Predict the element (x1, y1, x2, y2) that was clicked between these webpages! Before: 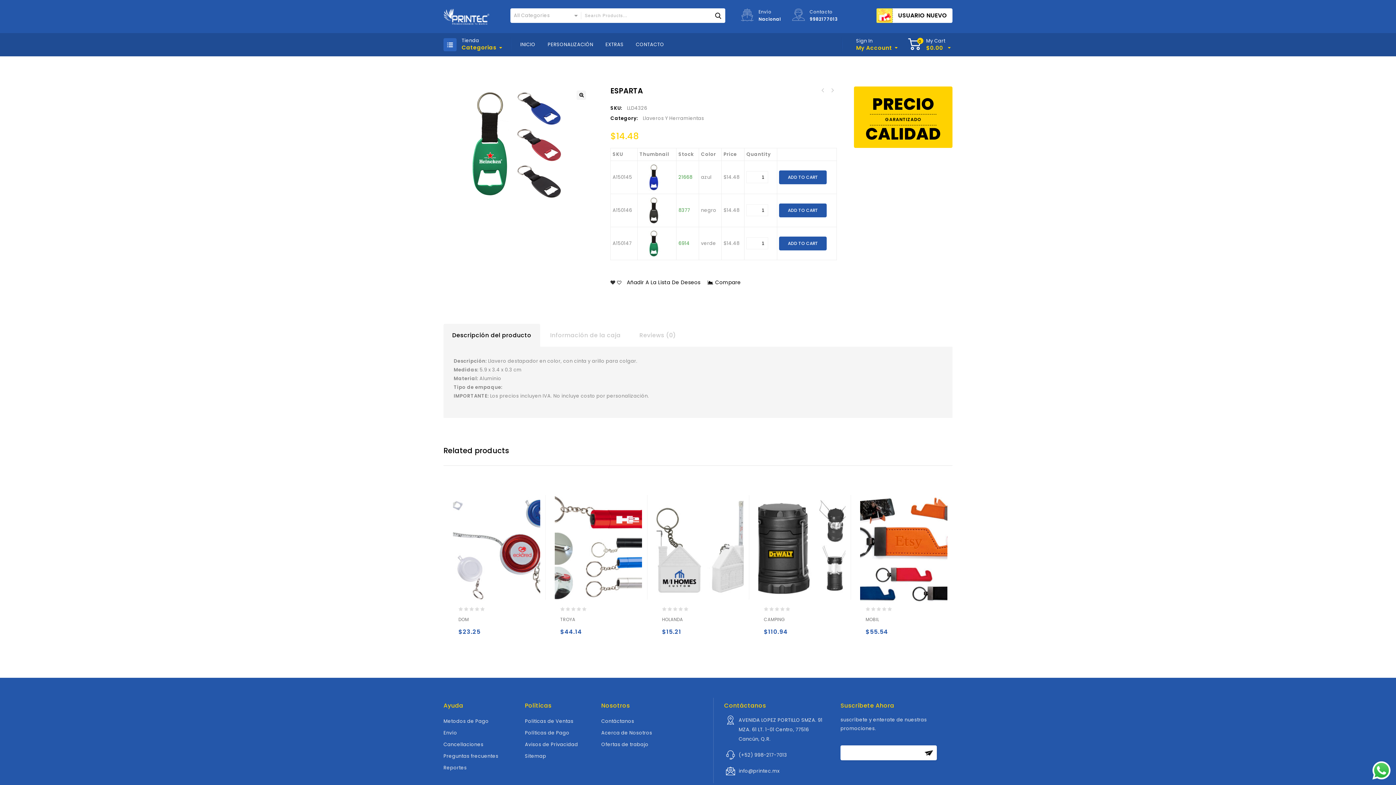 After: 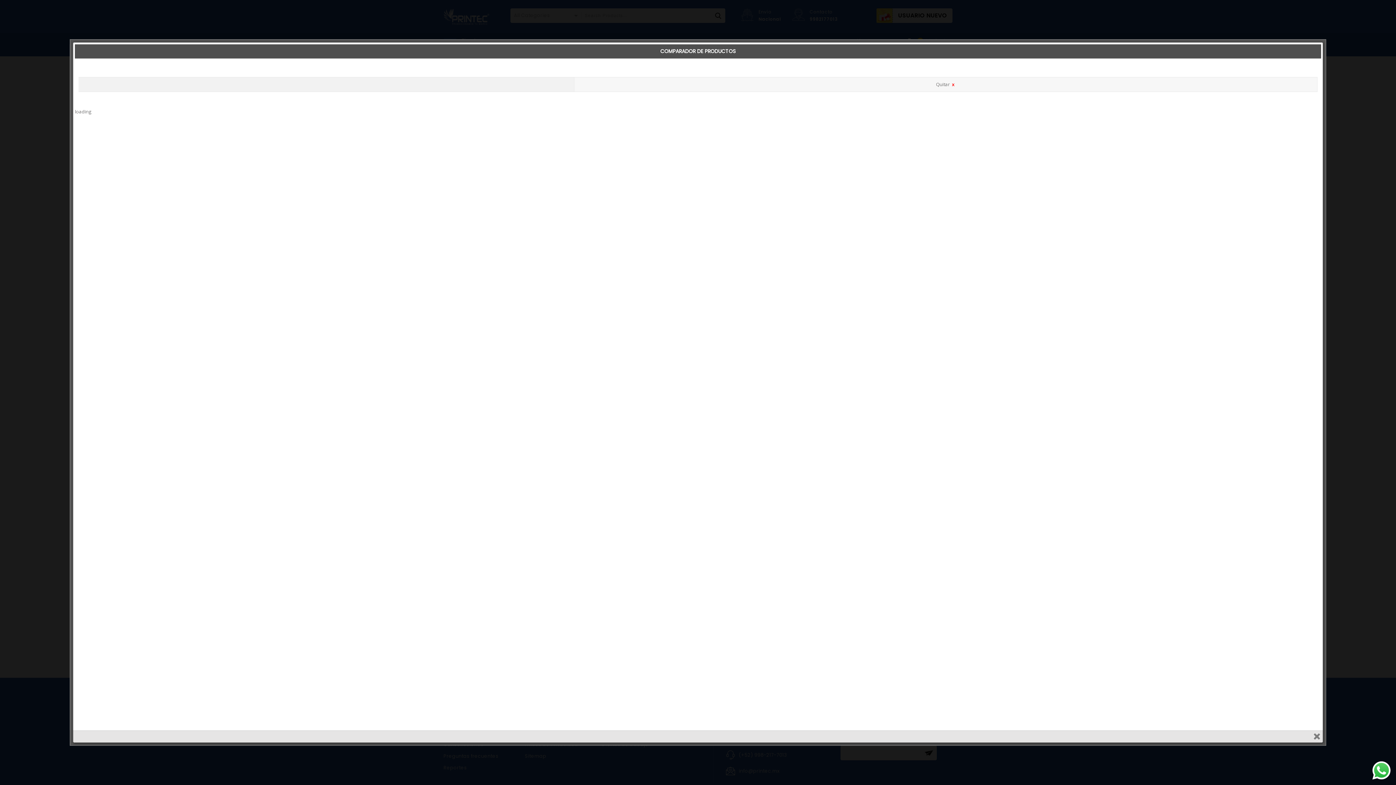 Action: label: COMPARE bbox: (705, 629, 718, 641)